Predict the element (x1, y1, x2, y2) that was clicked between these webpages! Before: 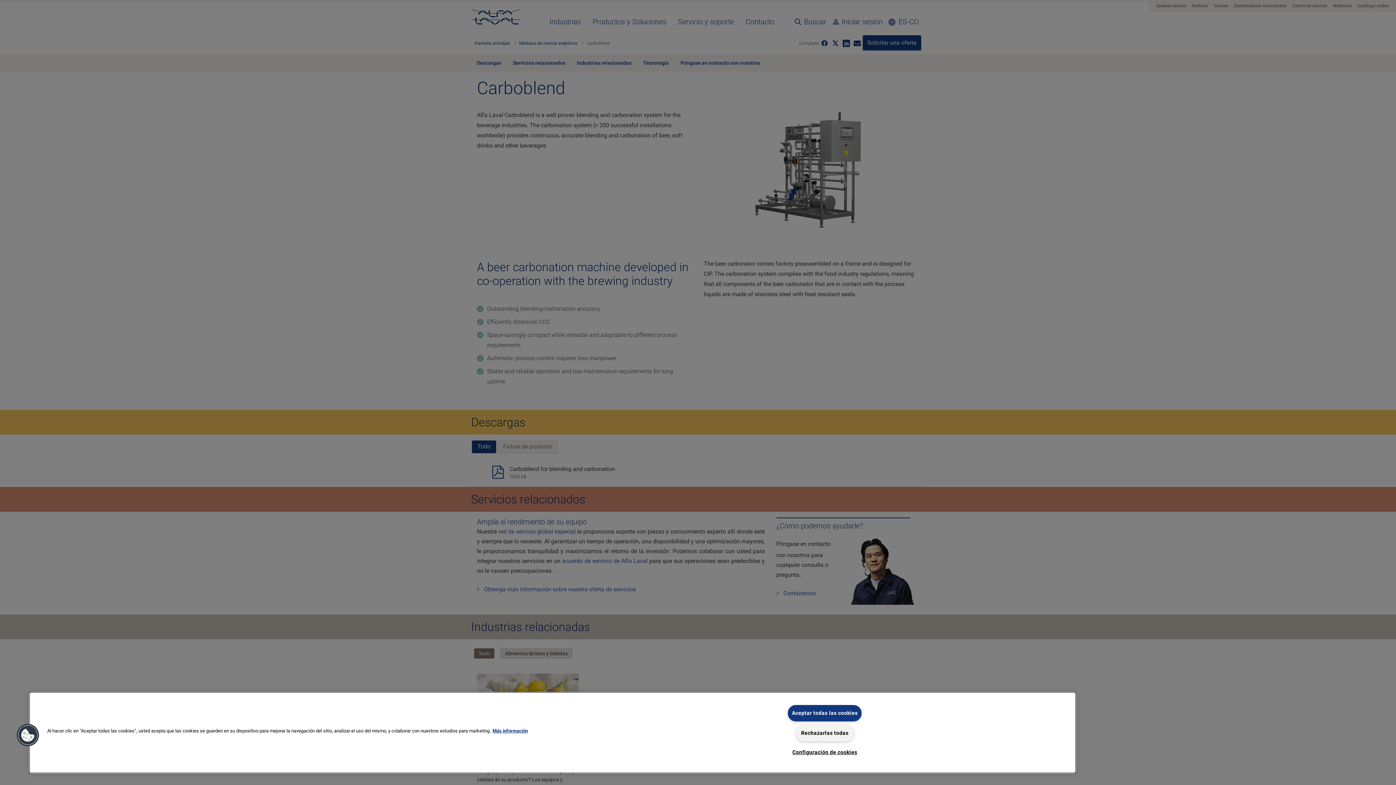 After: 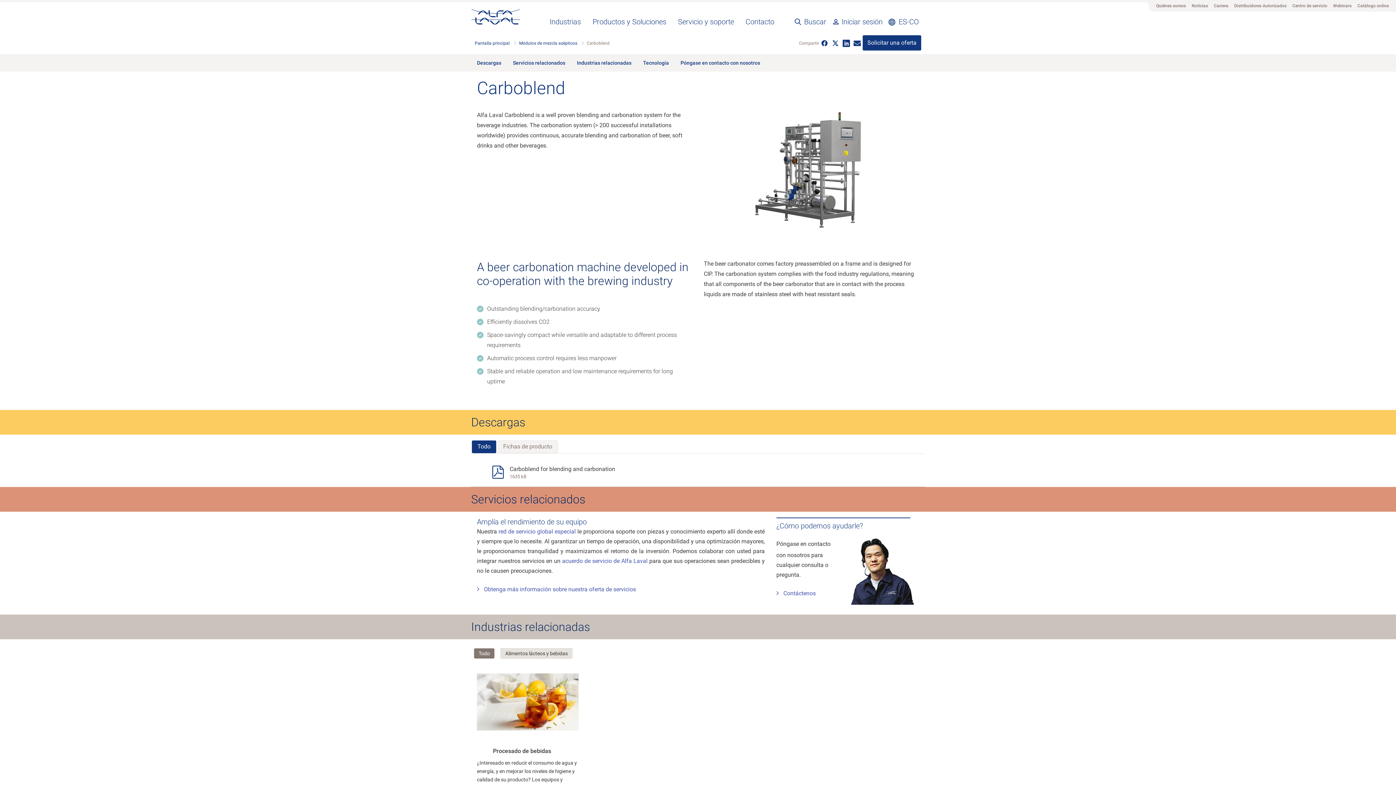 Action: label: Aceptar todas las cookies bbox: (788, 705, 861, 721)